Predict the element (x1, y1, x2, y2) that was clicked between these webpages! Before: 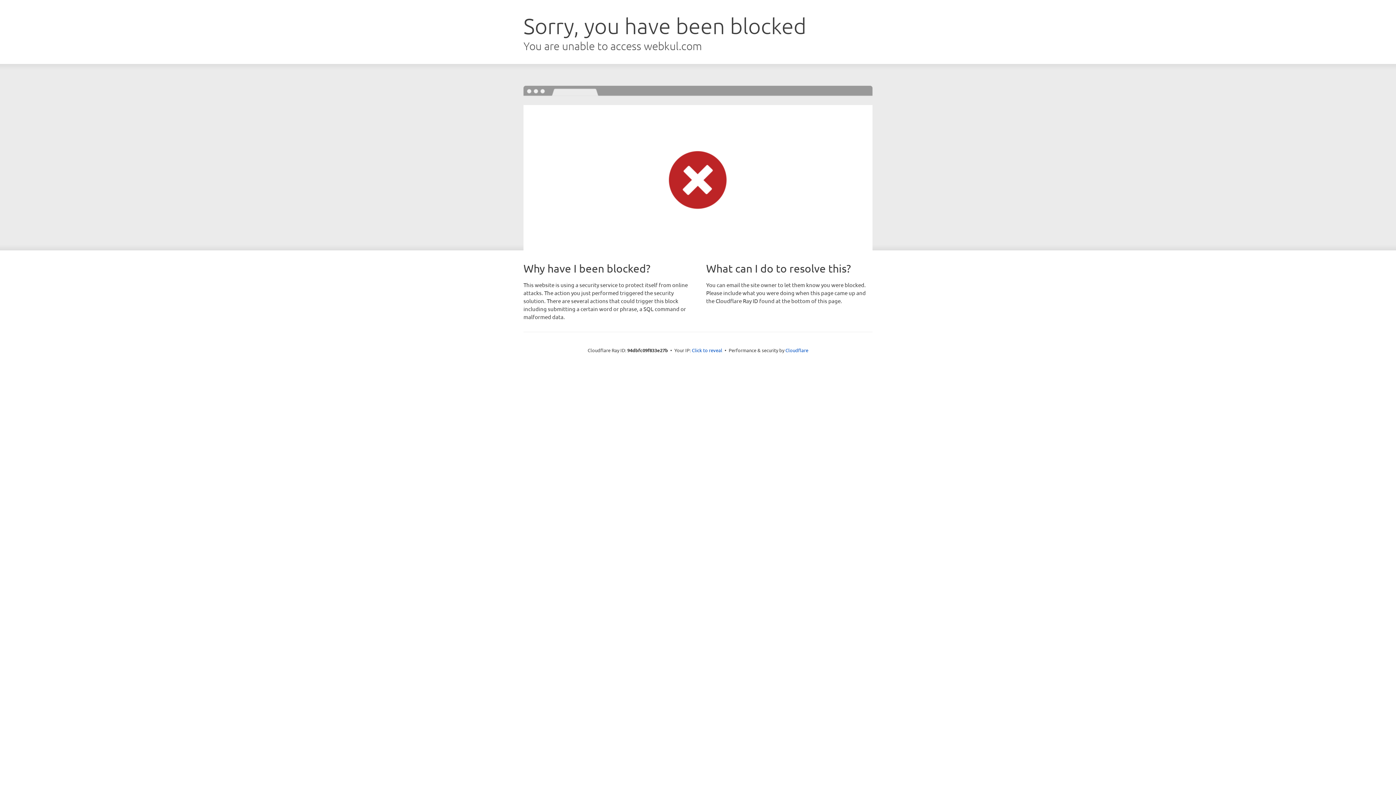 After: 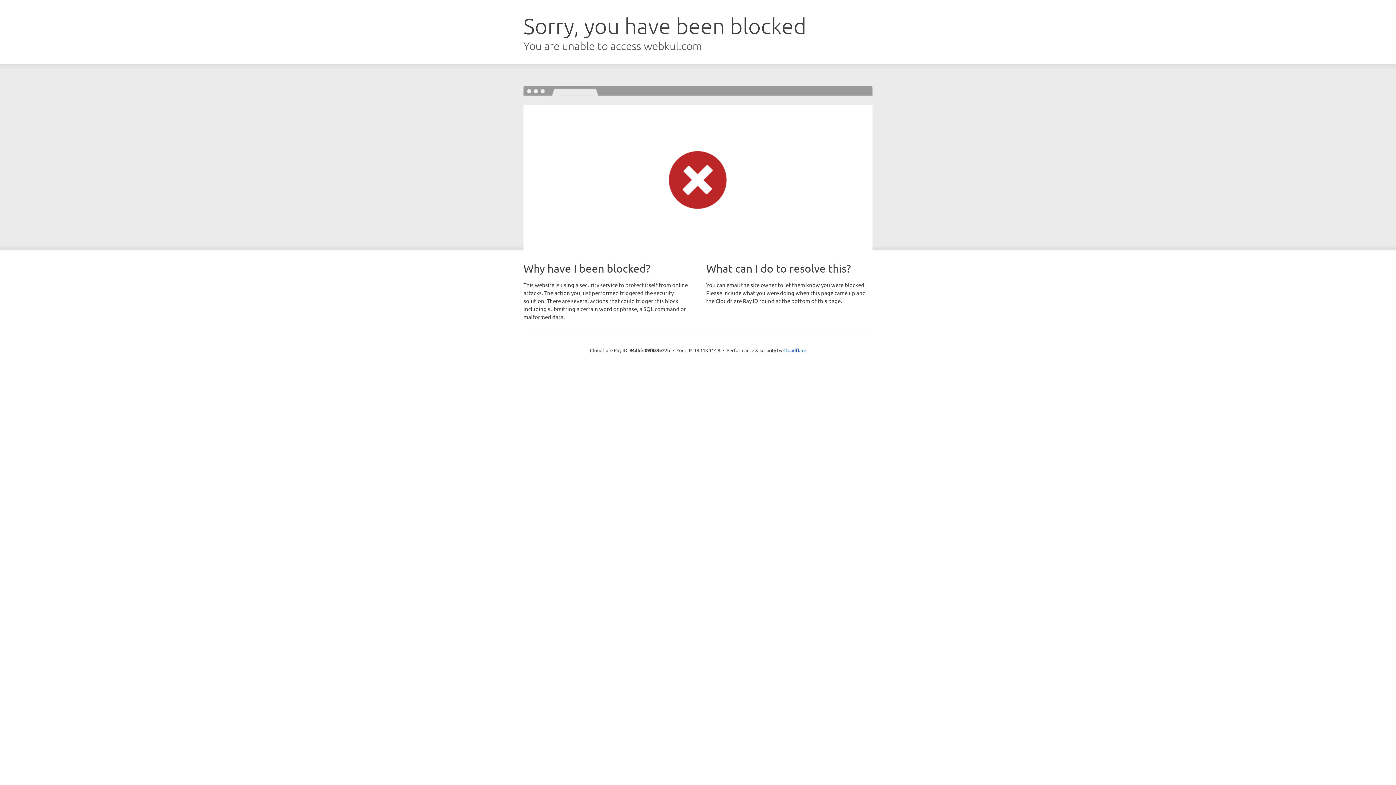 Action: label: Click to reveal bbox: (692, 346, 722, 353)